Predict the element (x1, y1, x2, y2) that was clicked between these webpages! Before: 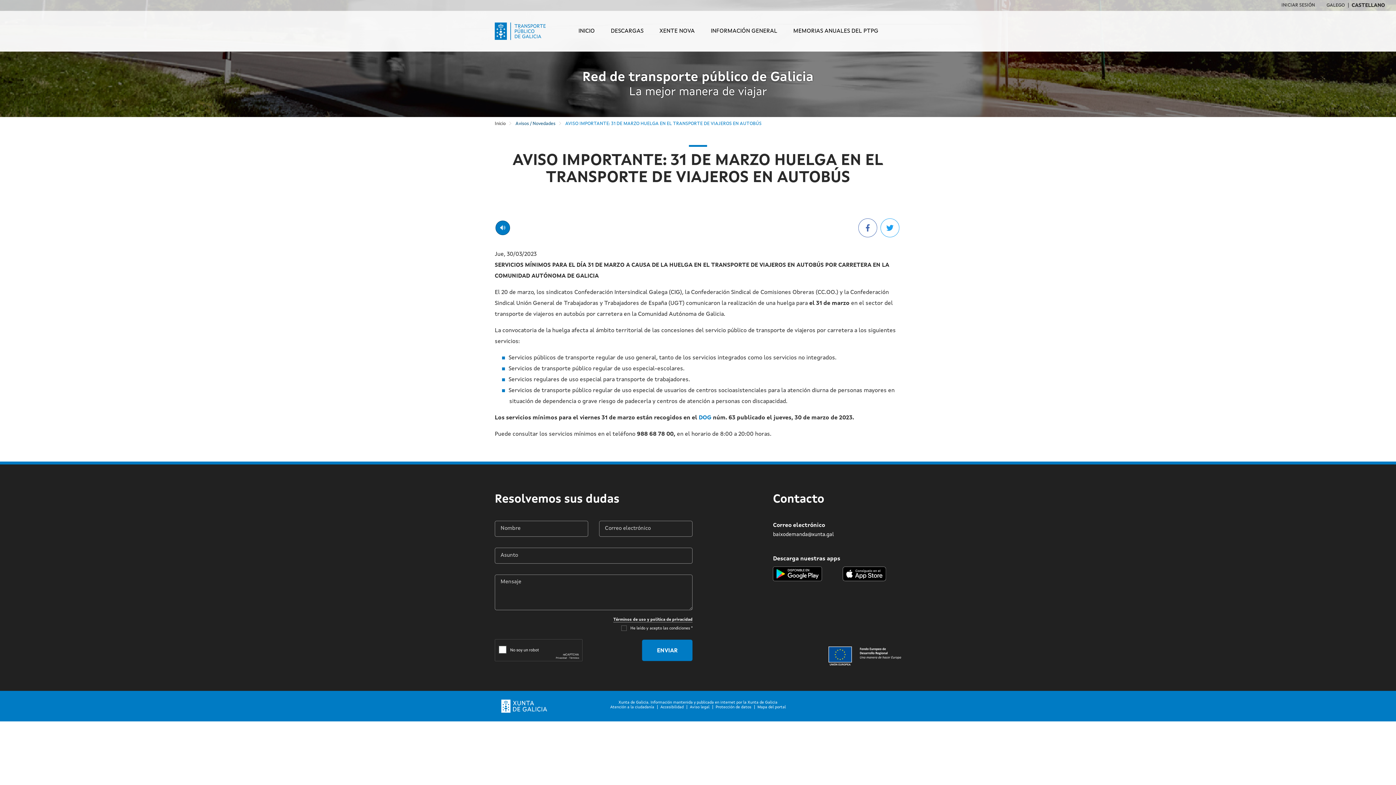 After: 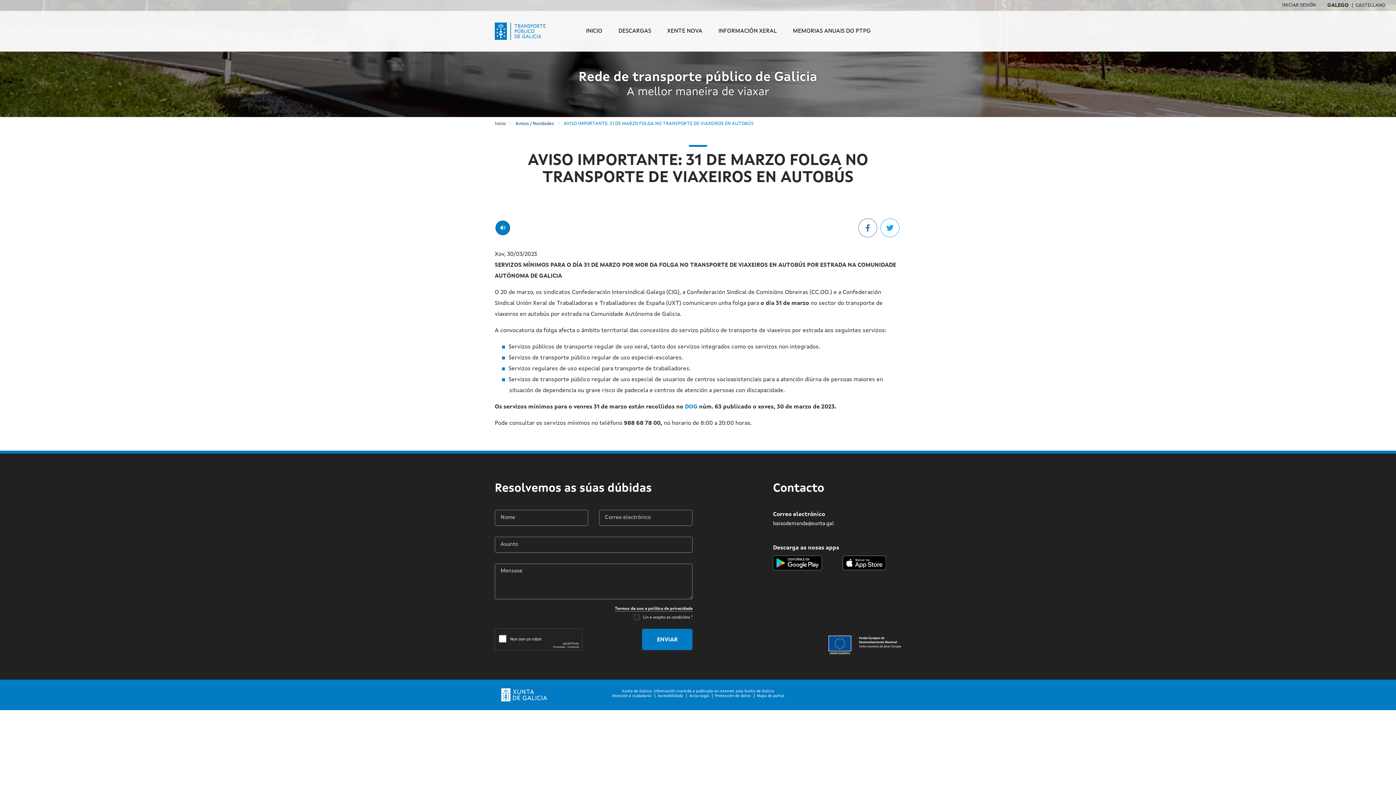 Action: bbox: (1326, 3, 1345, 7) label: GALEGO